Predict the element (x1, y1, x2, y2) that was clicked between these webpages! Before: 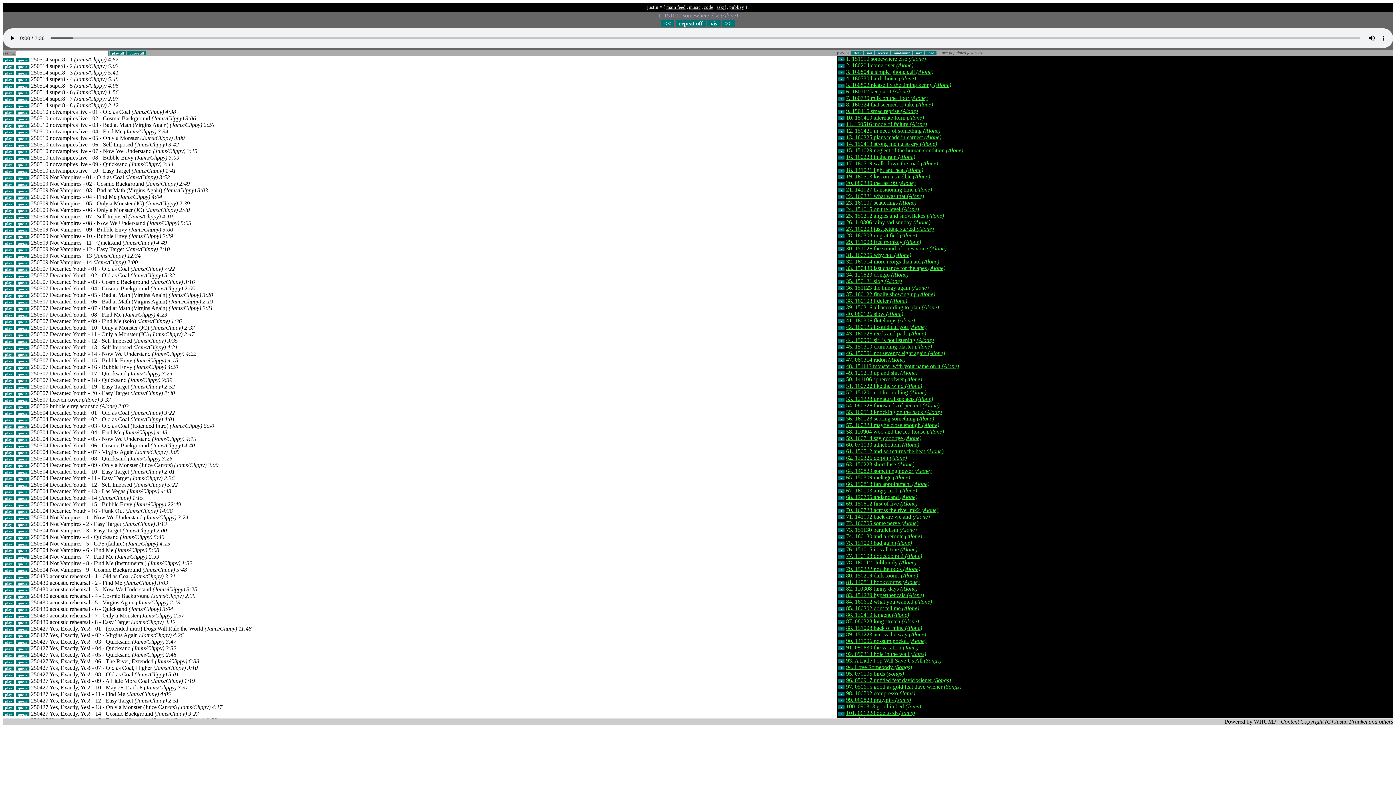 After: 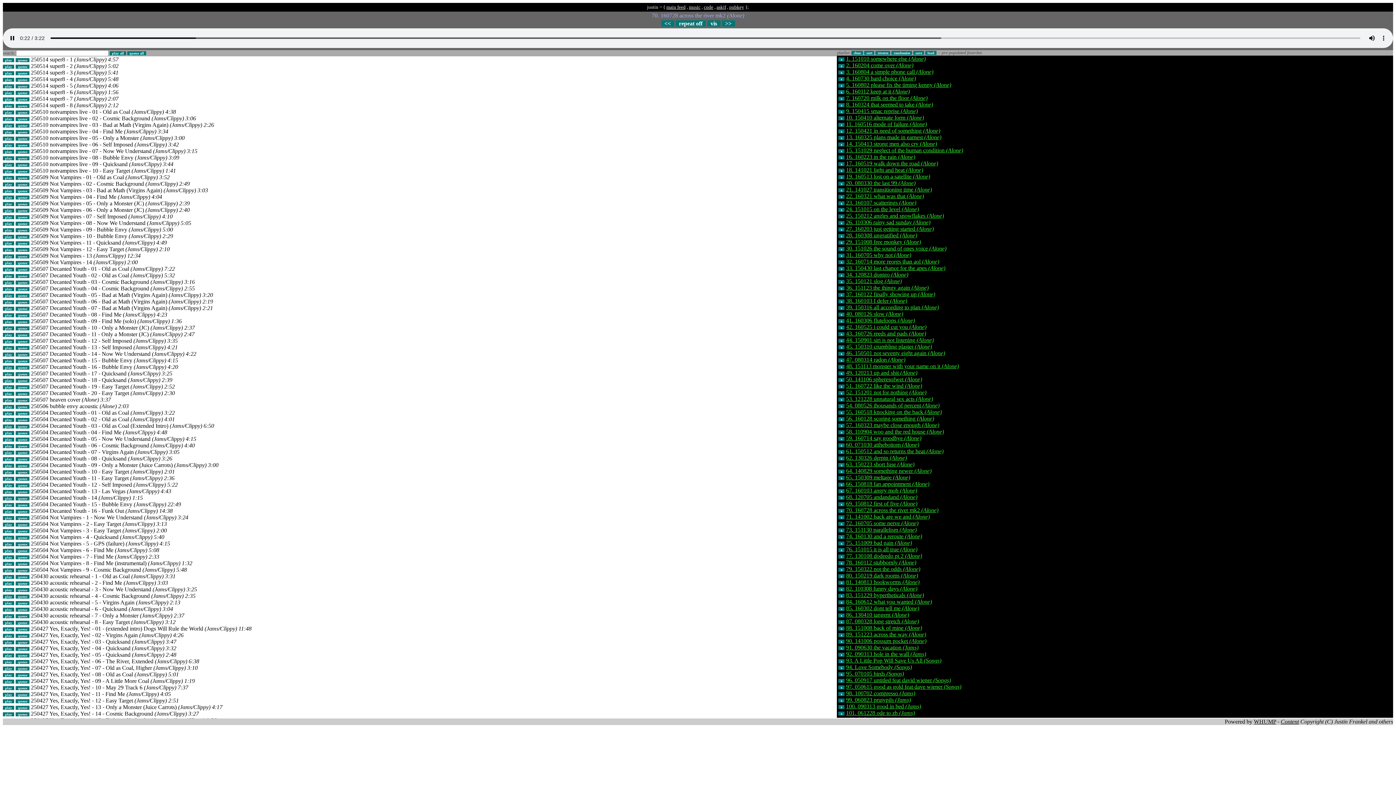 Action: label: 70. 160728 across the river mk2 (Alone) bbox: (846, 507, 938, 513)